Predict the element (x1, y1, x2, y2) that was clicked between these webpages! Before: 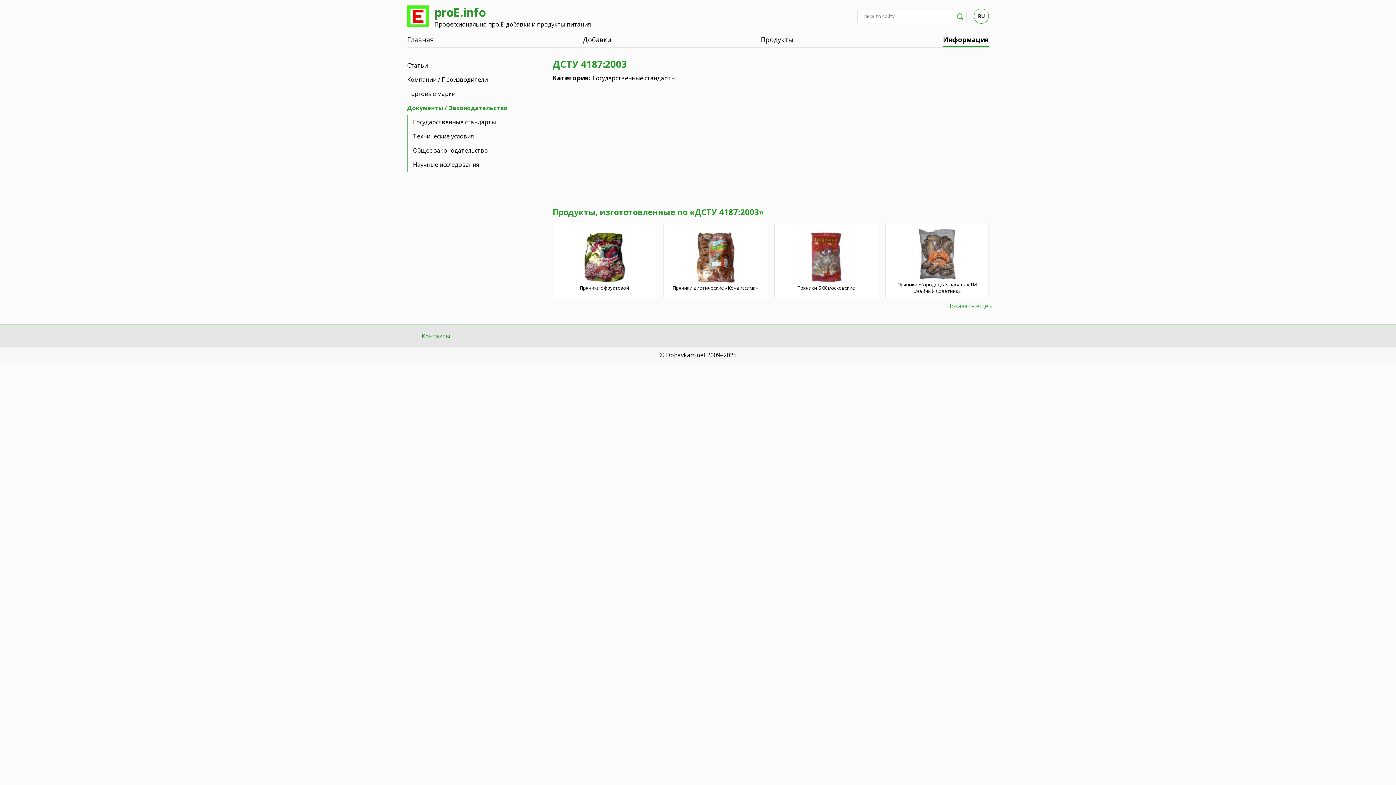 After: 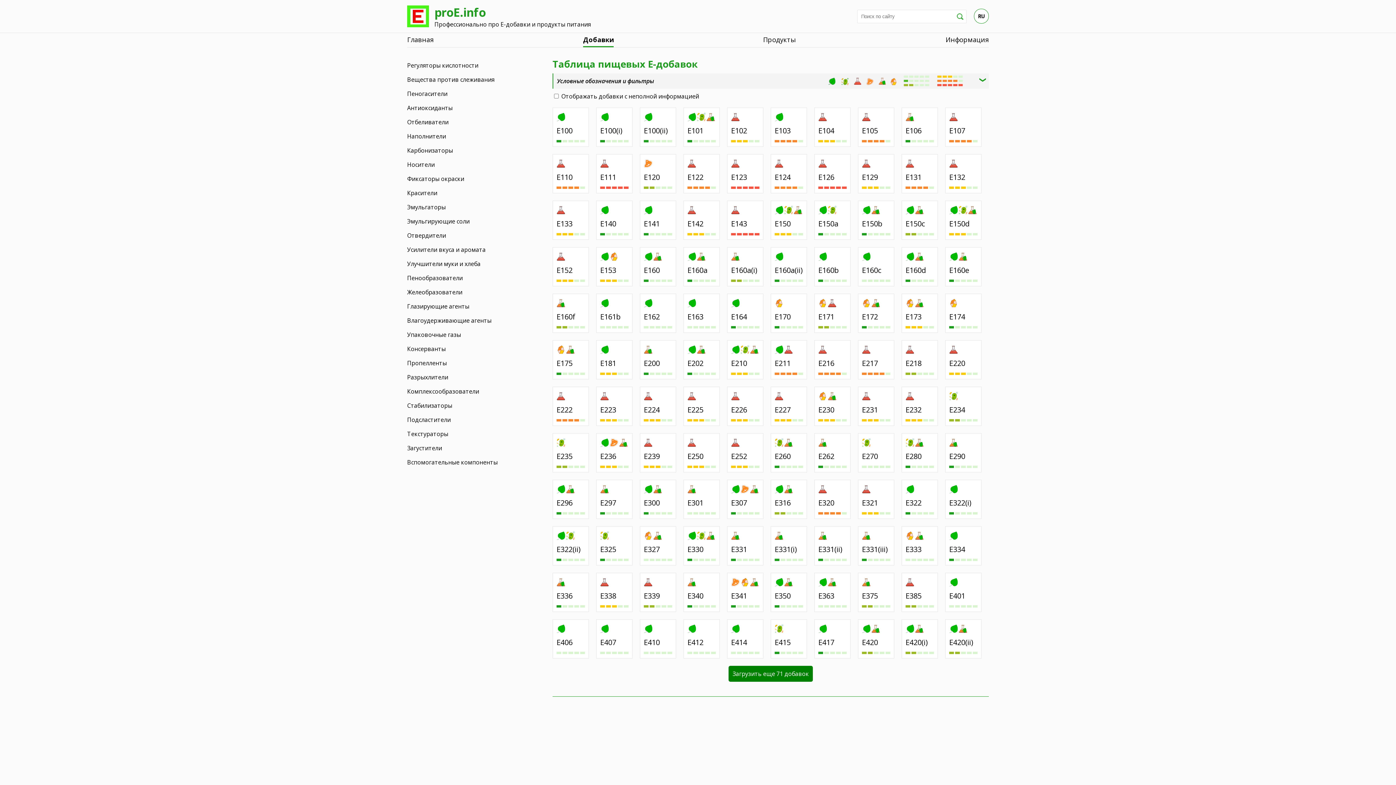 Action: label: Добавки bbox: (583, 33, 611, 47)